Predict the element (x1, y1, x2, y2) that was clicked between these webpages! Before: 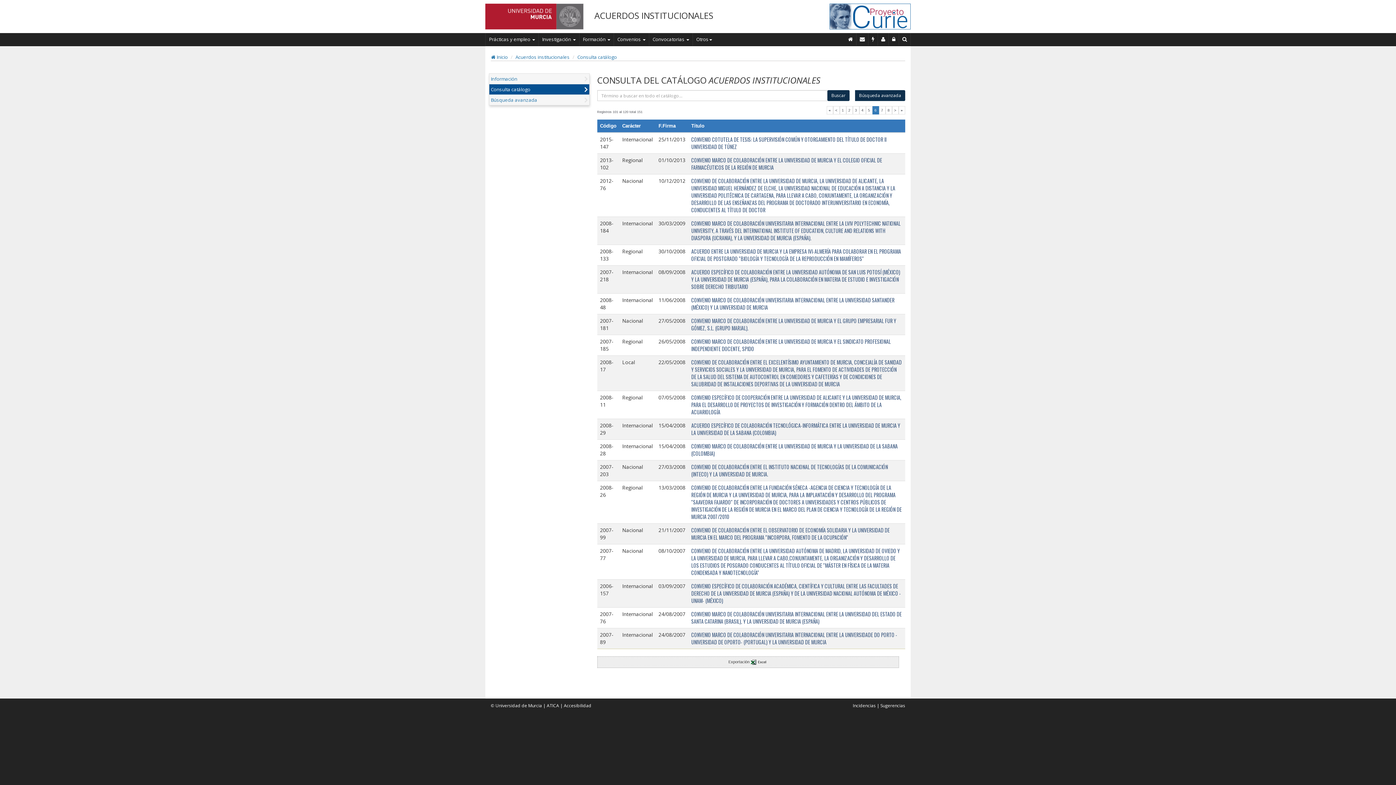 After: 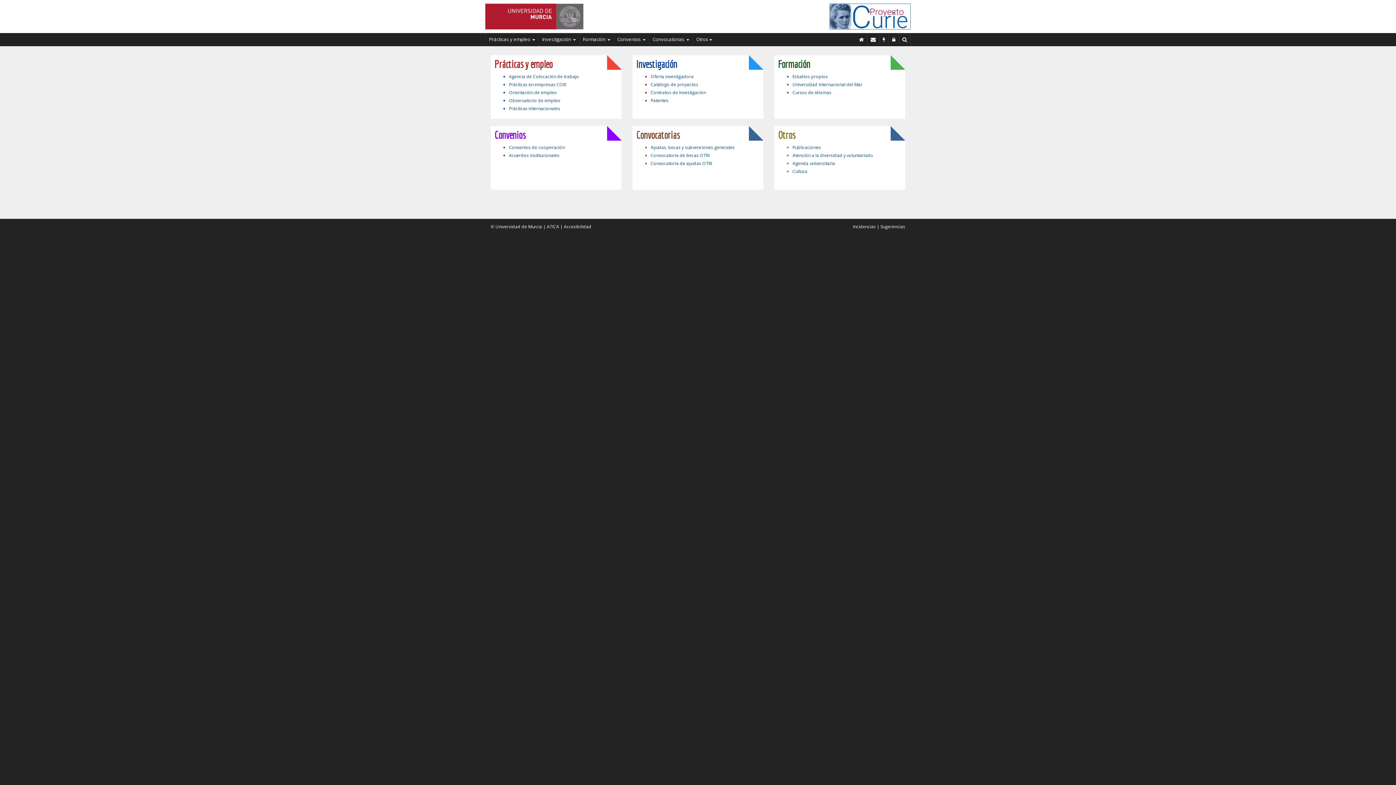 Action: bbox: (491, 53, 508, 60) label:  Inicio